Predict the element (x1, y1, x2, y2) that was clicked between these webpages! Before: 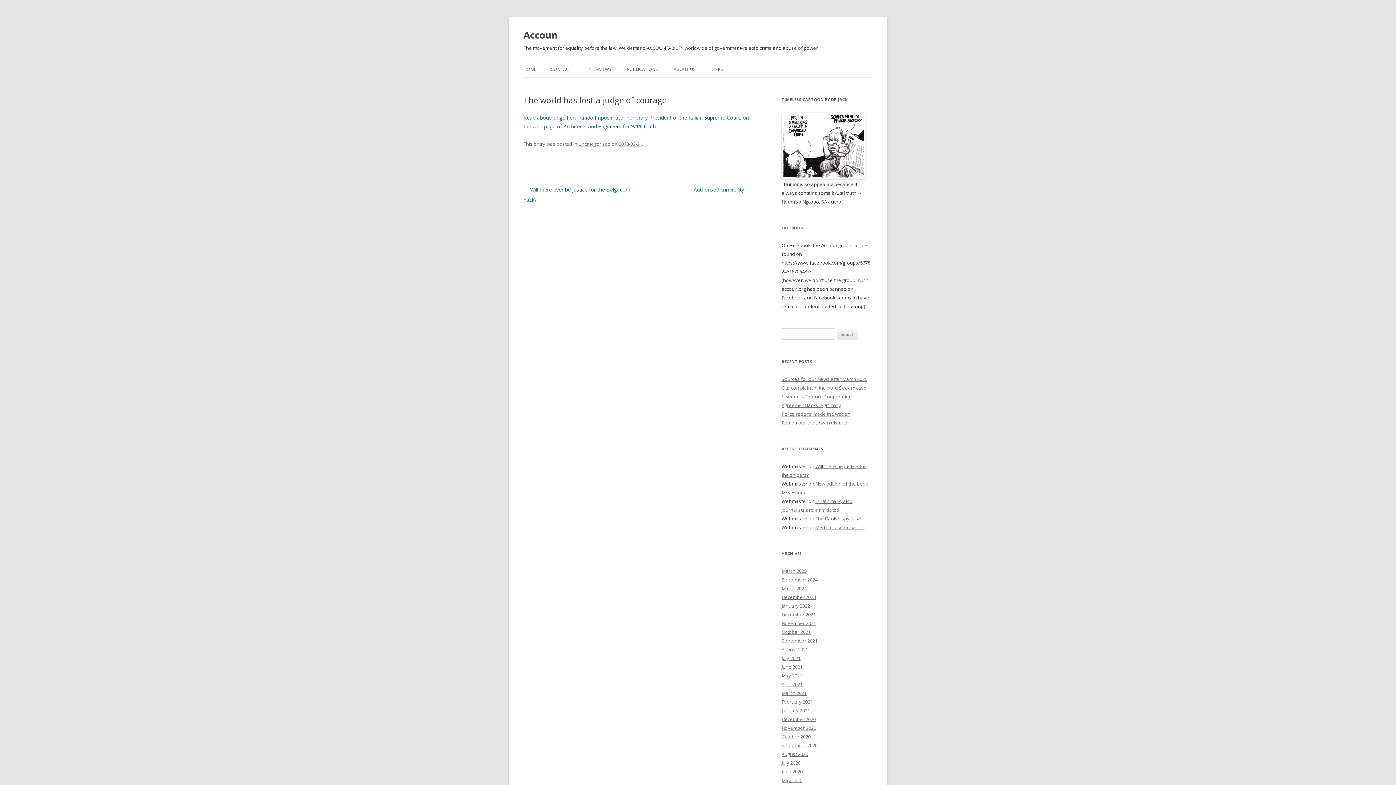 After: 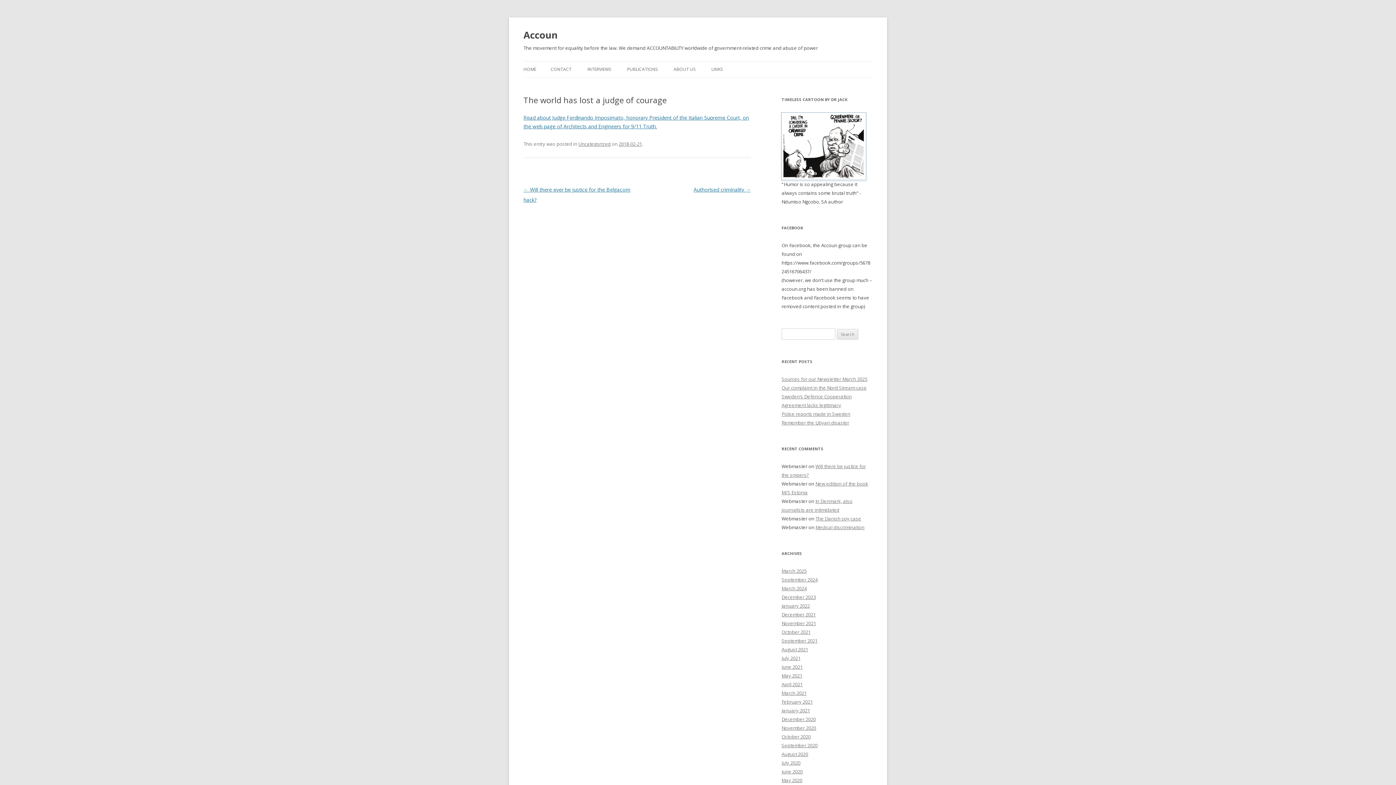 Action: bbox: (781, 173, 866, 180)